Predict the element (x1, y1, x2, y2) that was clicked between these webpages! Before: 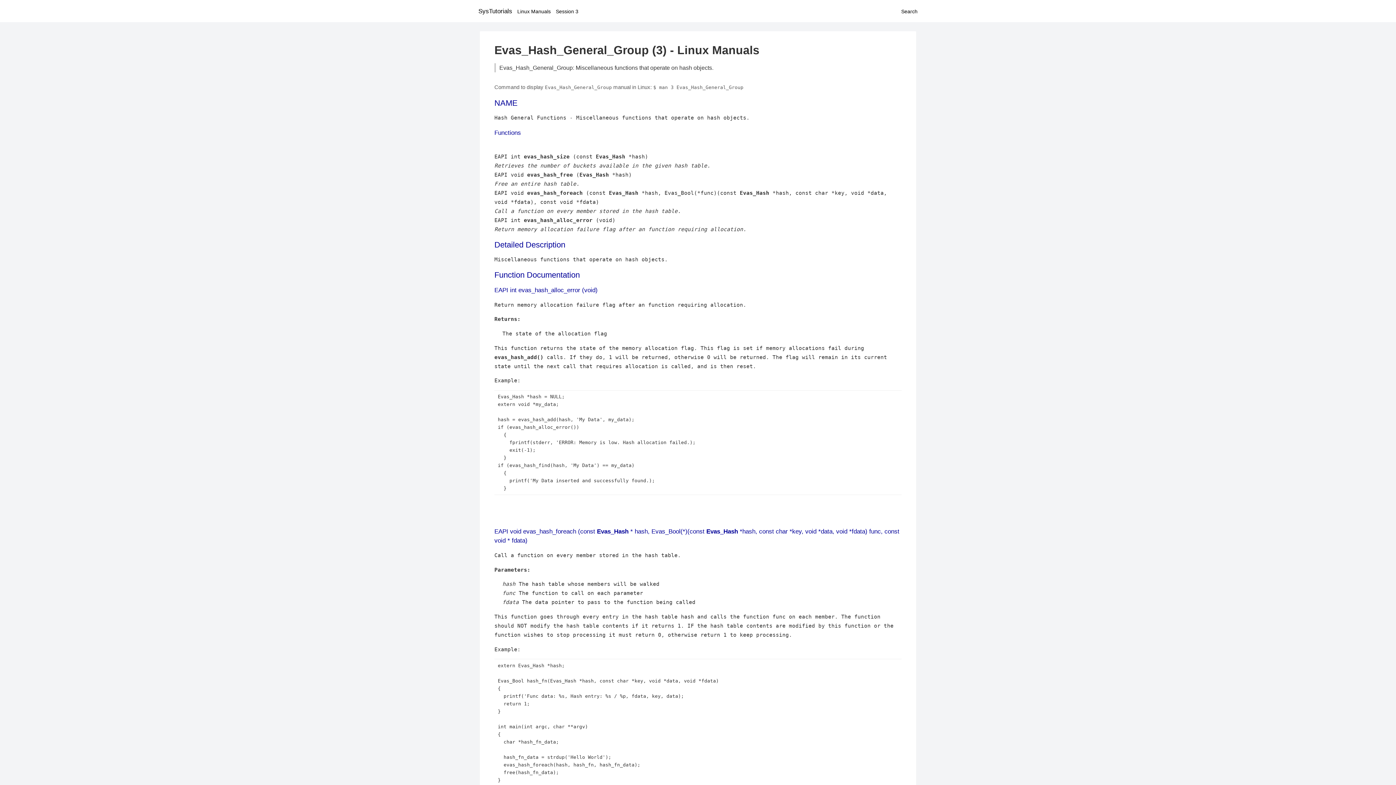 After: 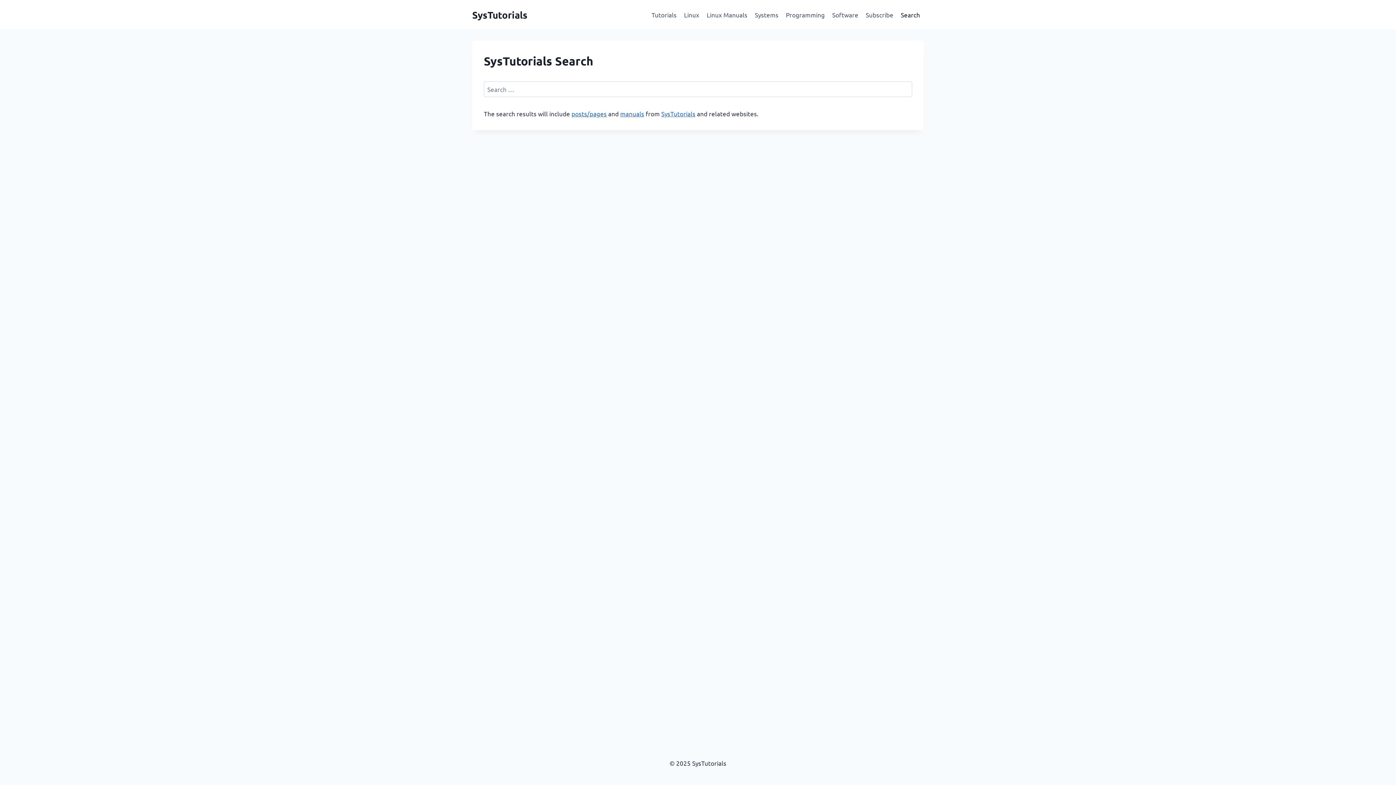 Action: bbox: (901, 8, 917, 14) label: Search